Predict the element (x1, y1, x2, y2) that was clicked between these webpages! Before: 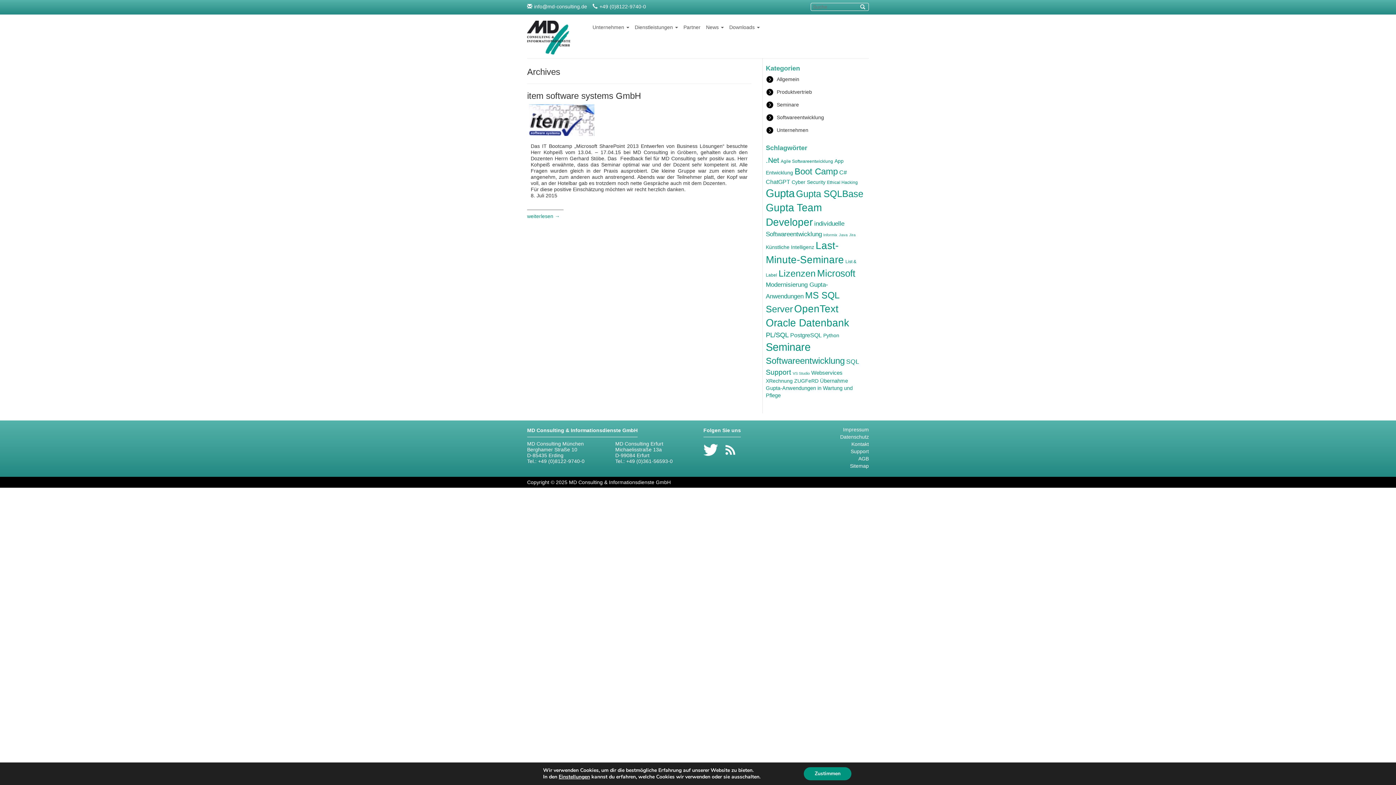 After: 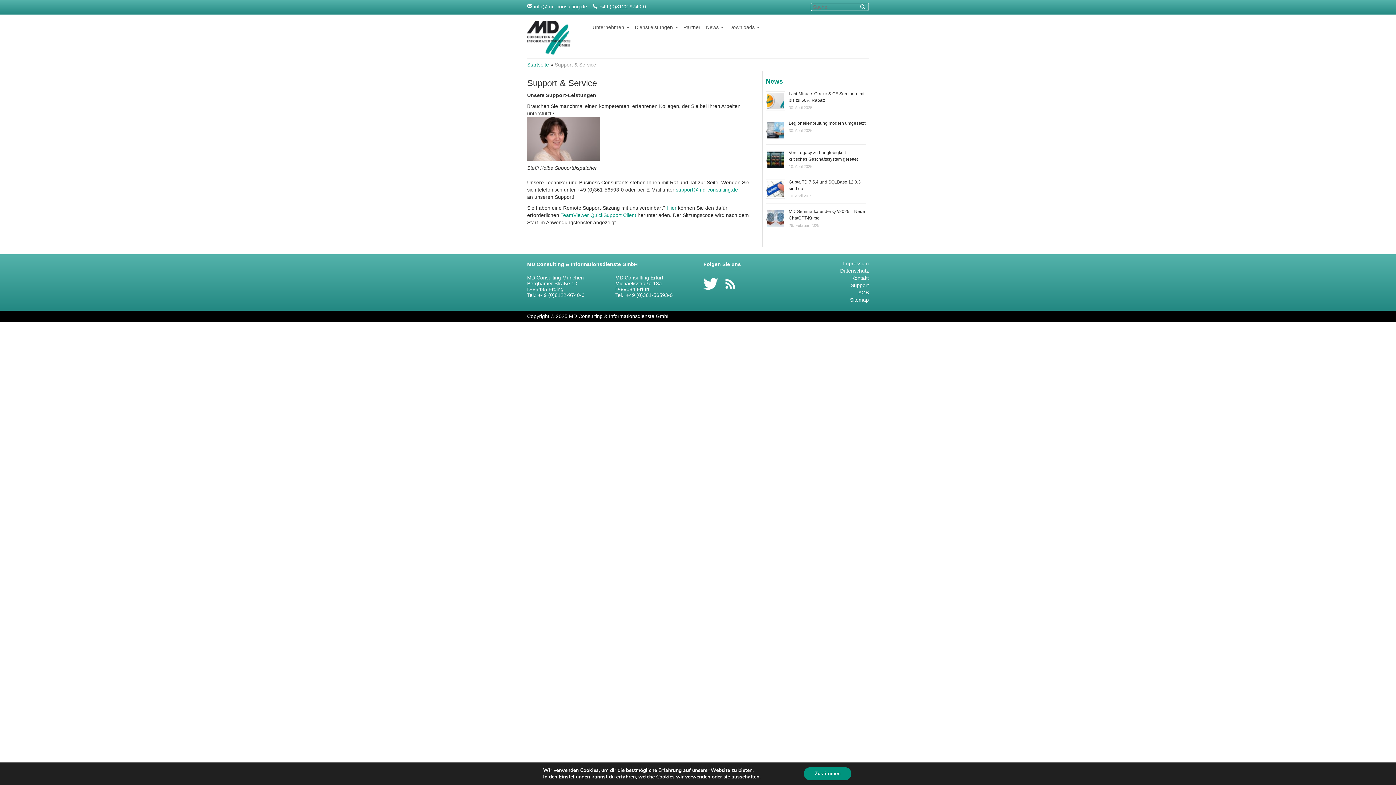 Action: bbox: (850, 448, 869, 454) label: Support